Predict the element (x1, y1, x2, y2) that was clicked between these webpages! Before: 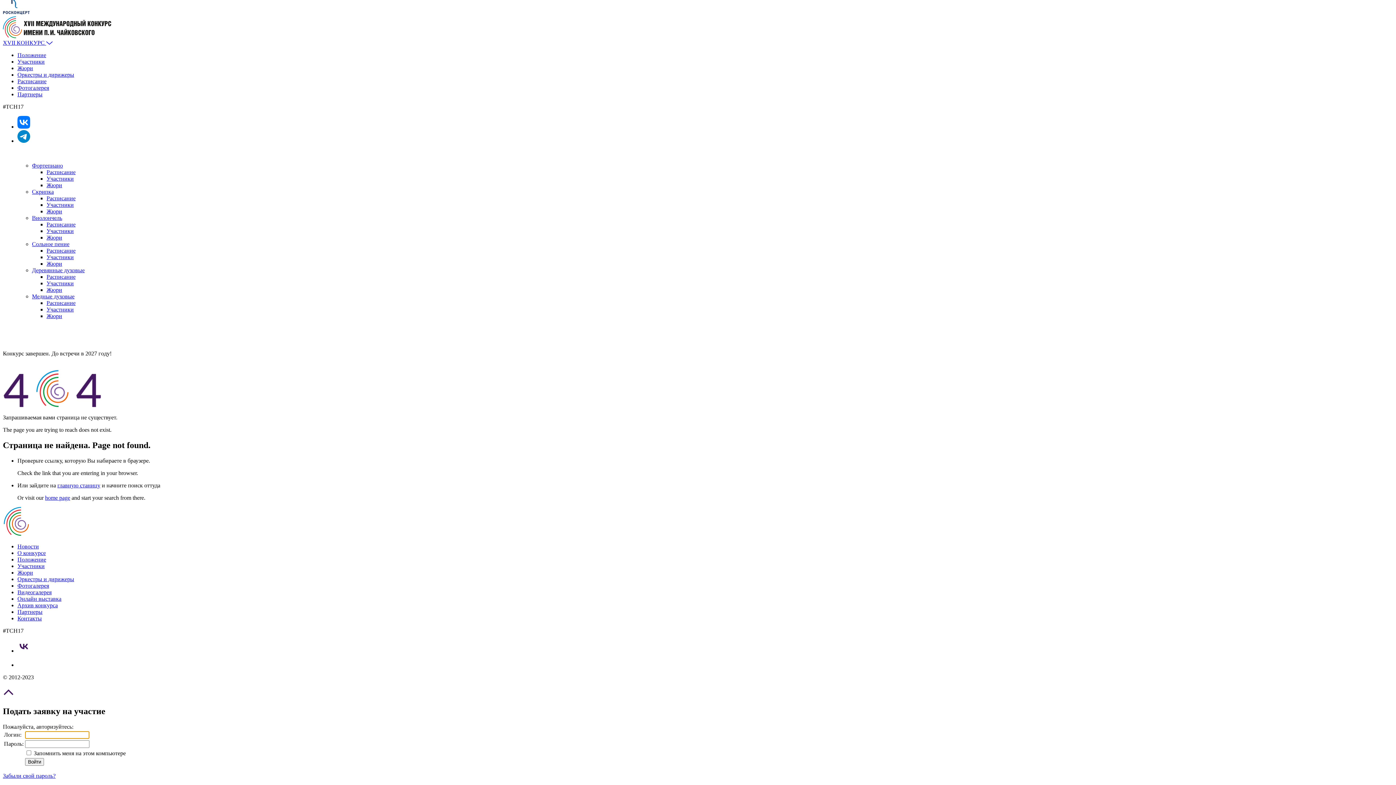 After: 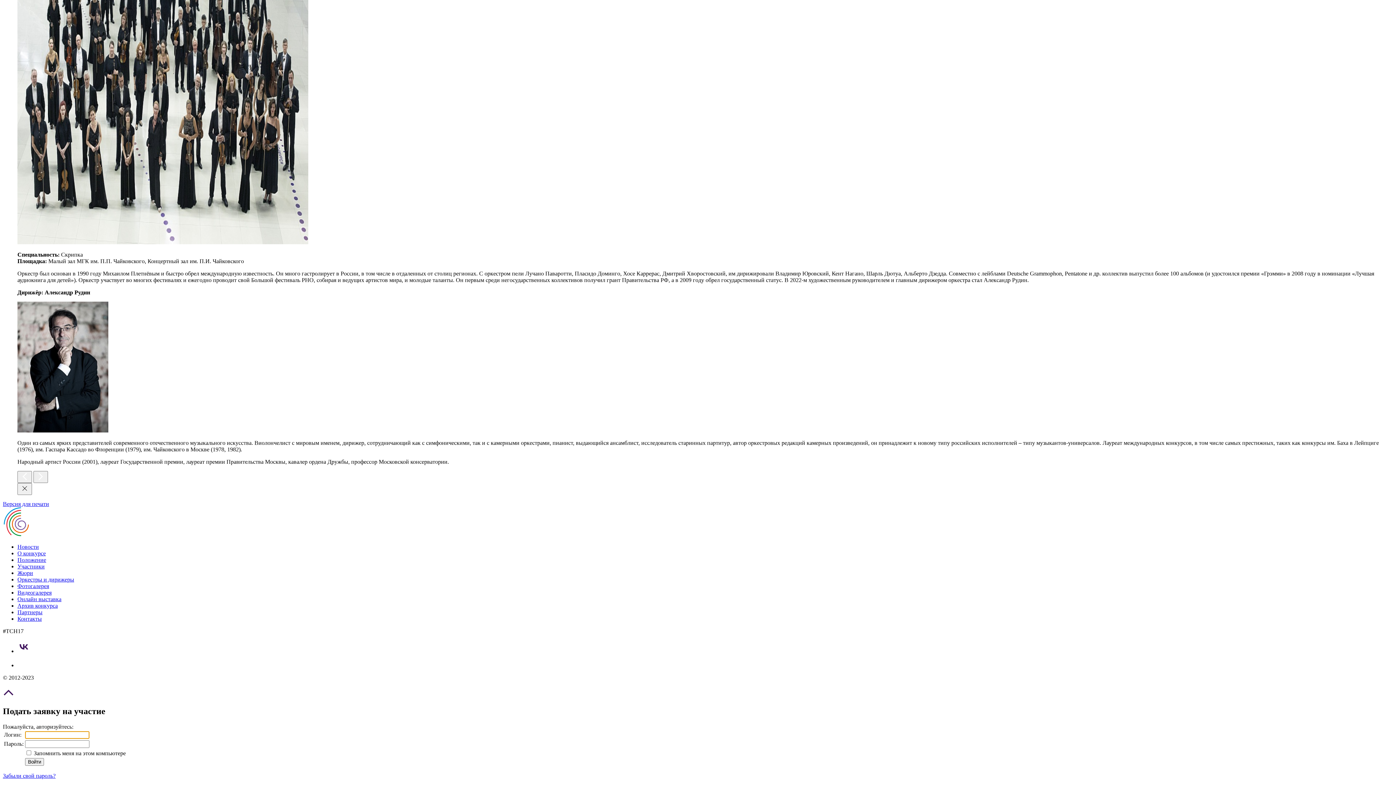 Action: bbox: (17, 576, 74, 582) label: Оркестры и дирижеры